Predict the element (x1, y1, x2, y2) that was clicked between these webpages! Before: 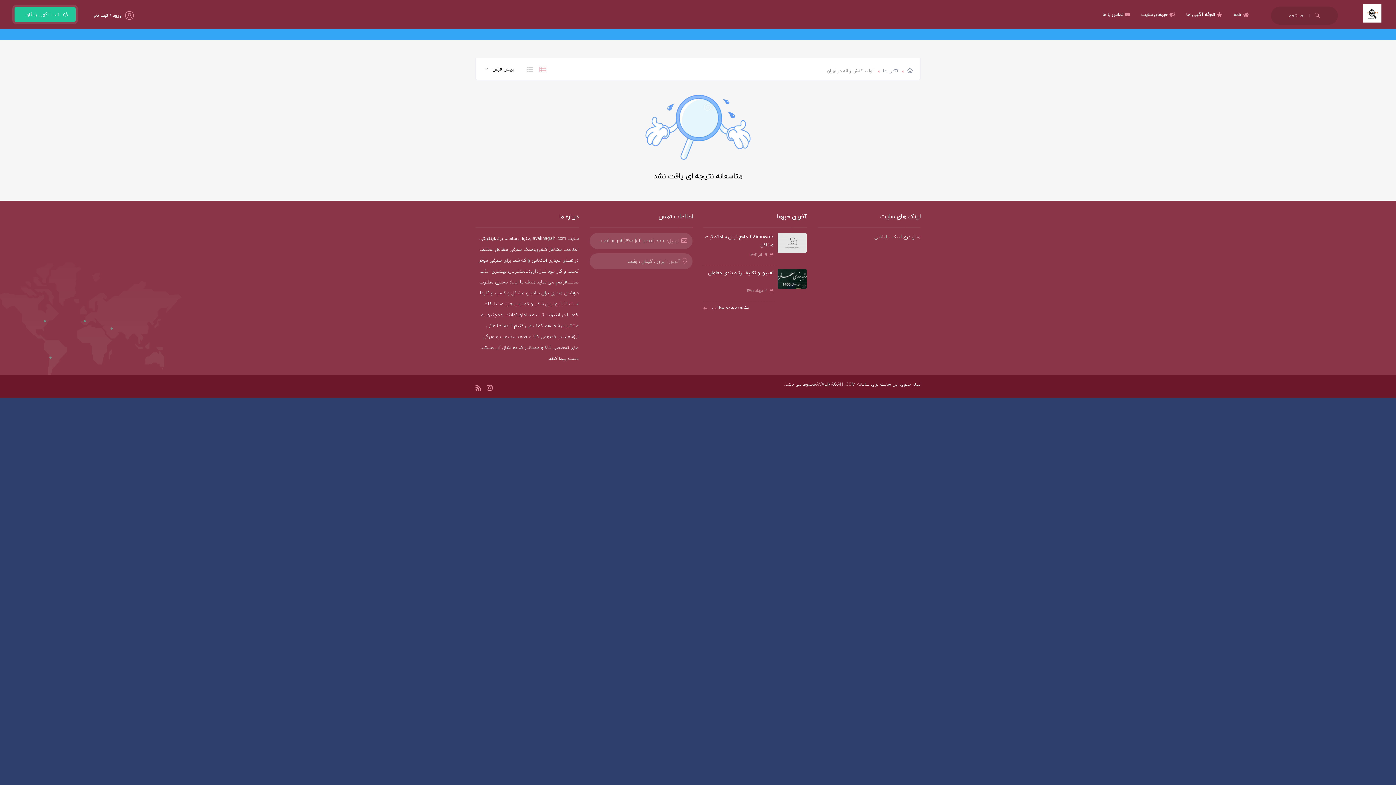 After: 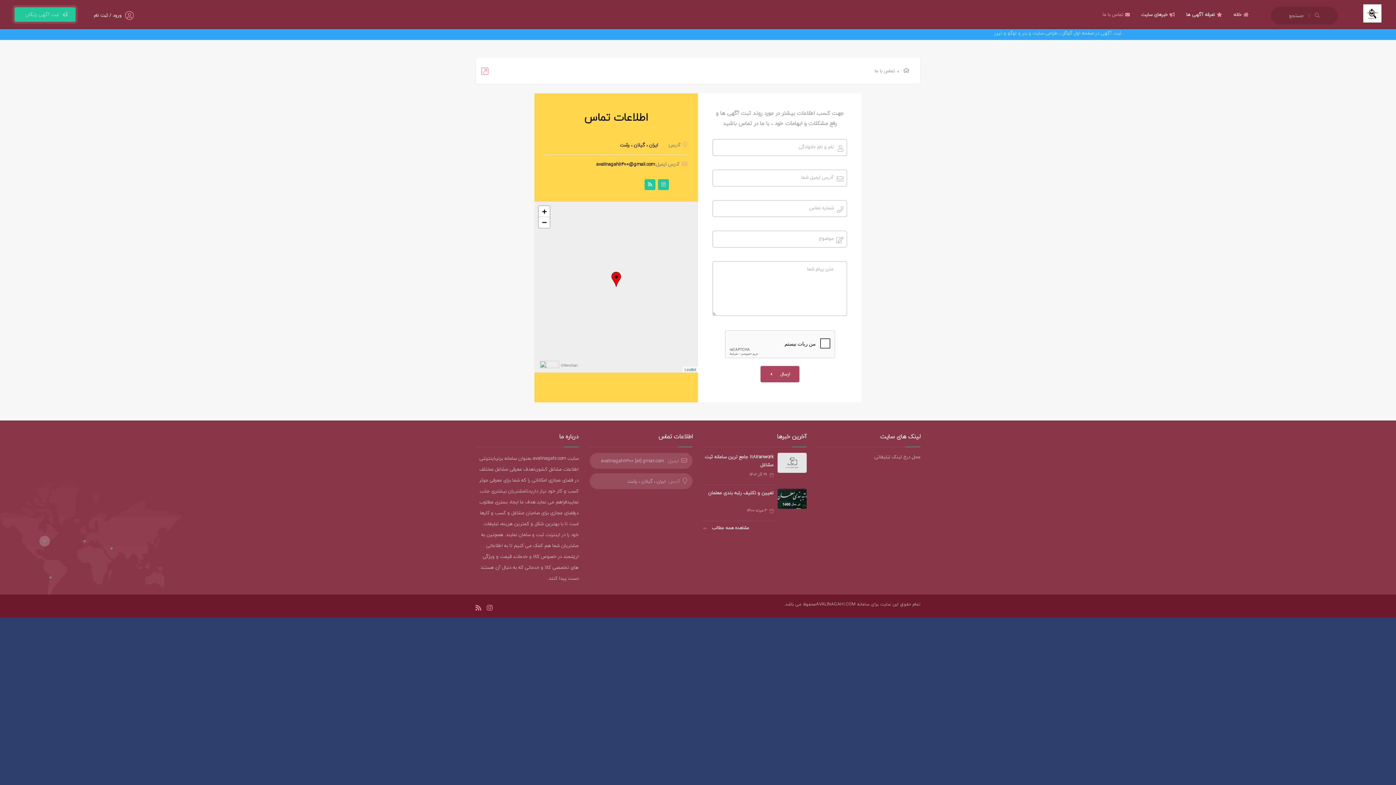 Action: label: تماس با ما bbox: (1099, 6, 1135, 22)